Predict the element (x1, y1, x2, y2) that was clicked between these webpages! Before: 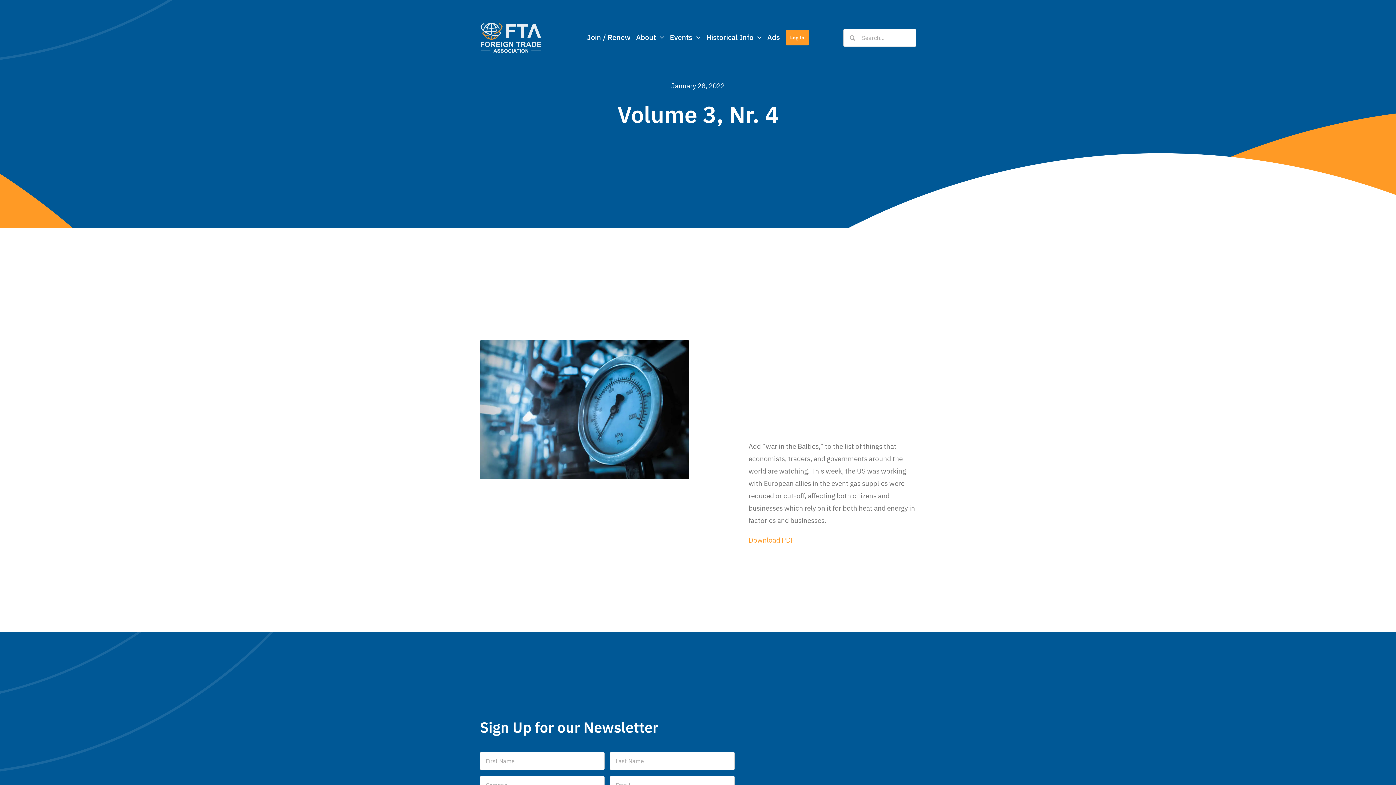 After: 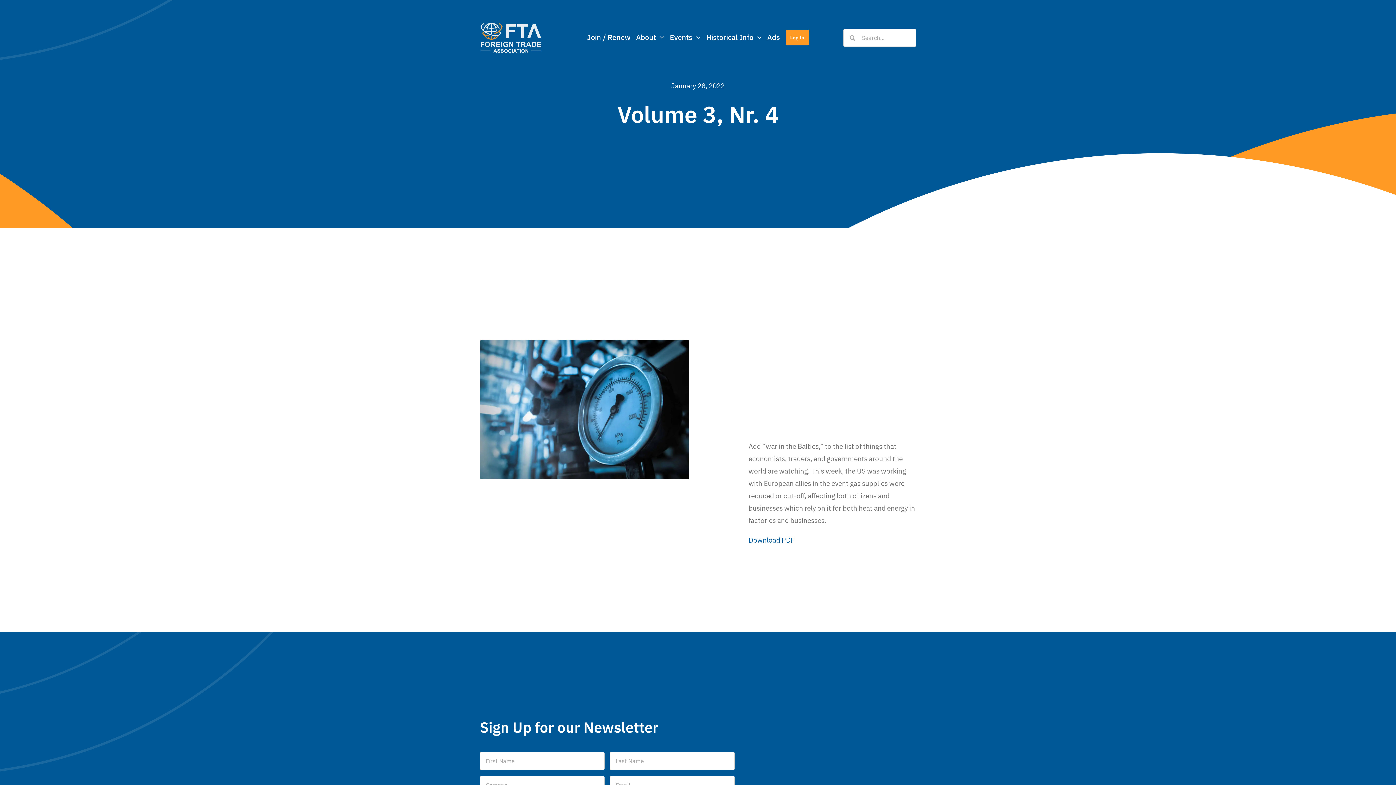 Action: label: Download PDF bbox: (748, 536, 794, 544)